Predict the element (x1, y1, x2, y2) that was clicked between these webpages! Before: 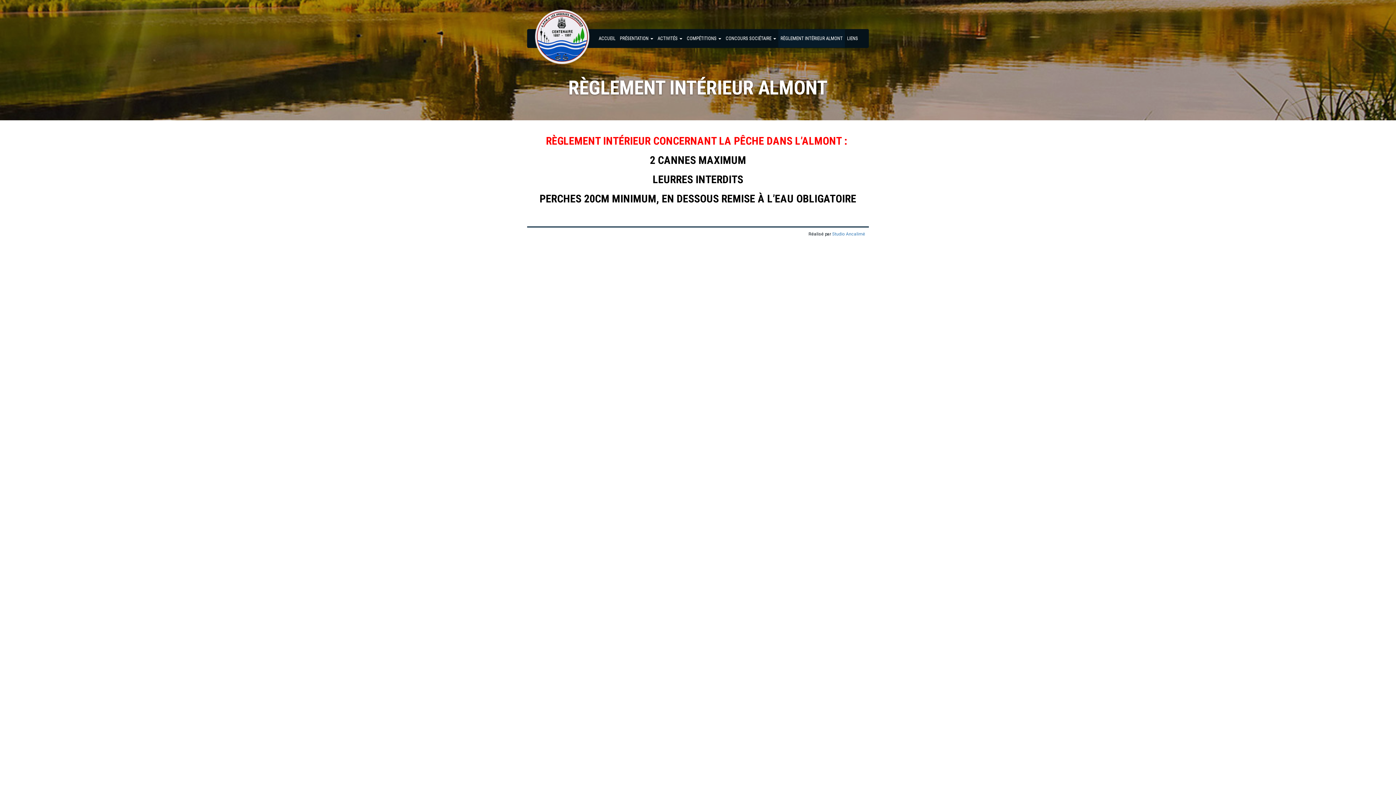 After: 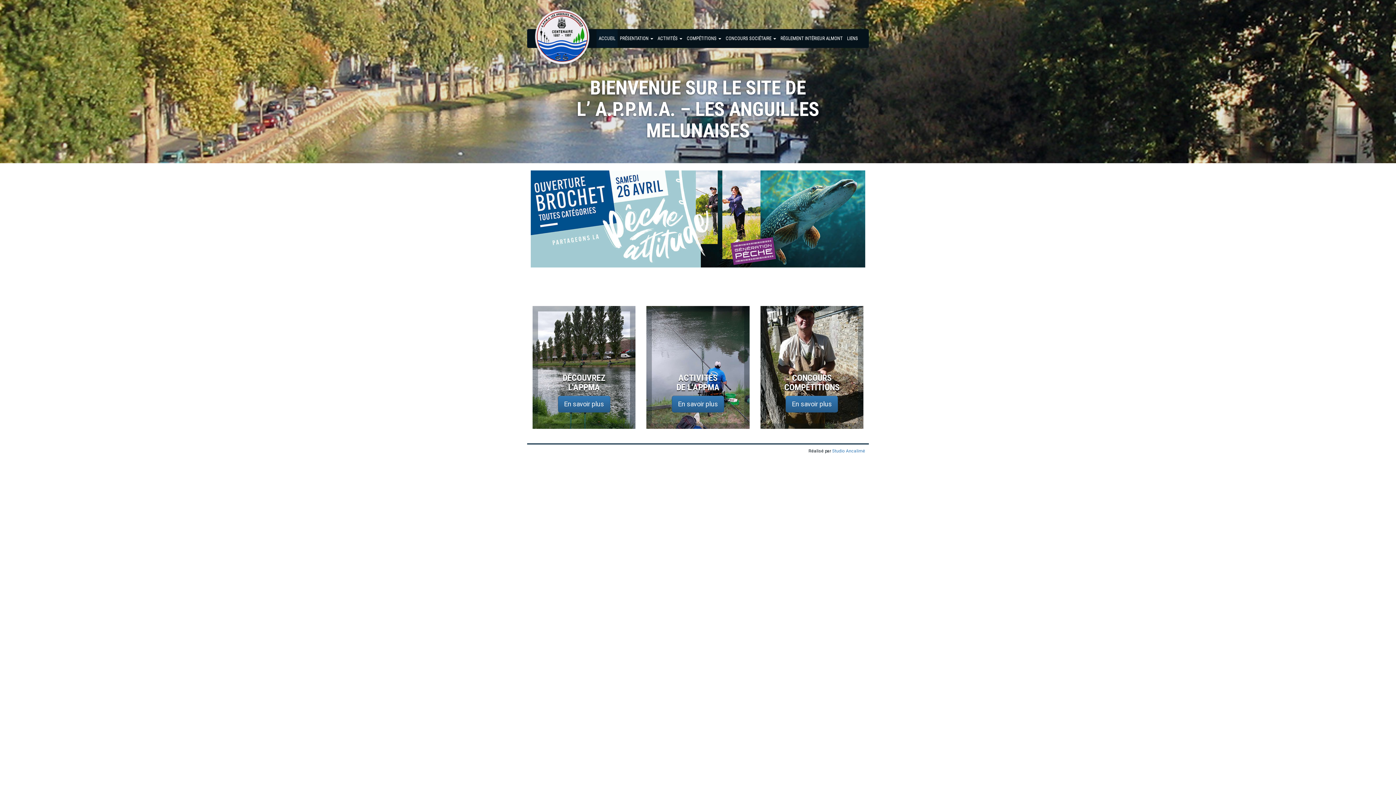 Action: label: ACCUEIL bbox: (596, 29, 617, 47)